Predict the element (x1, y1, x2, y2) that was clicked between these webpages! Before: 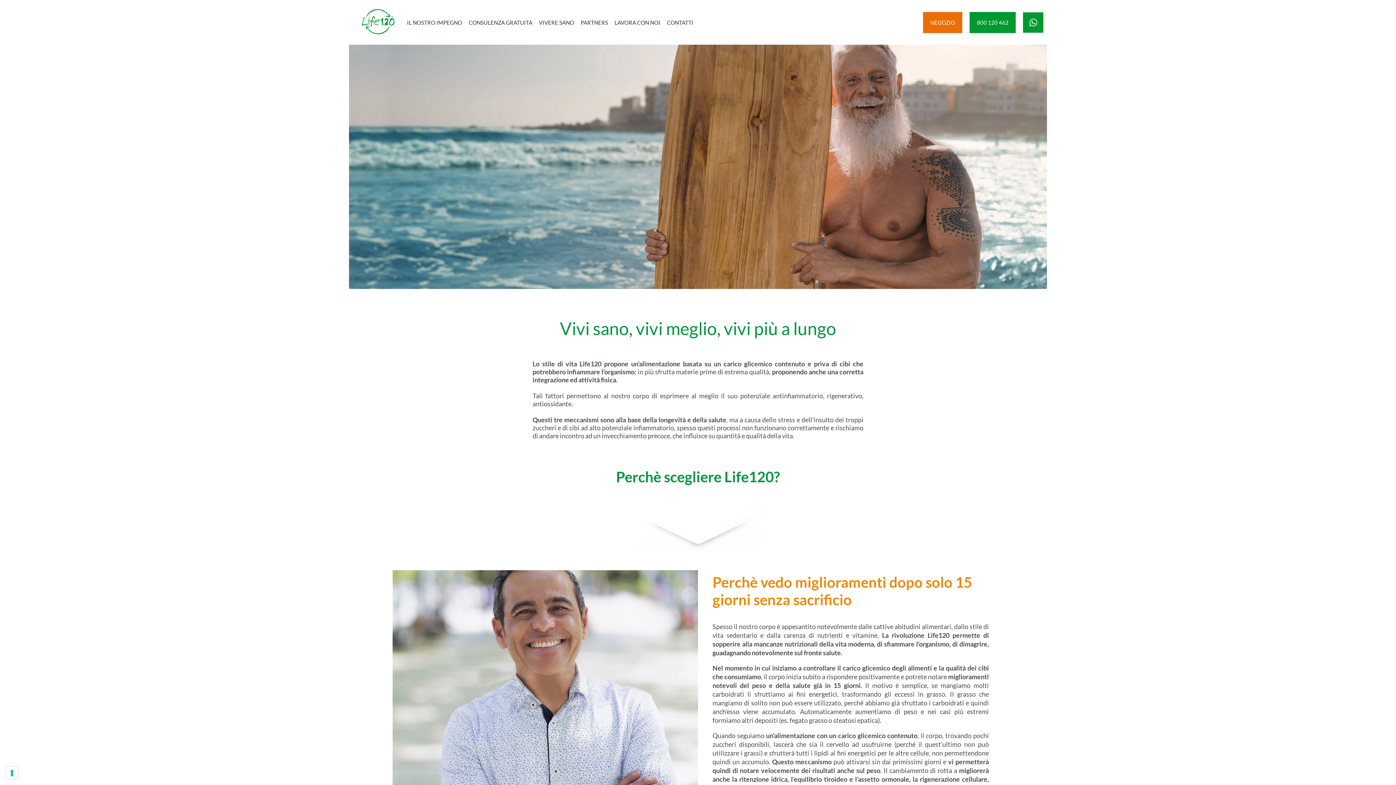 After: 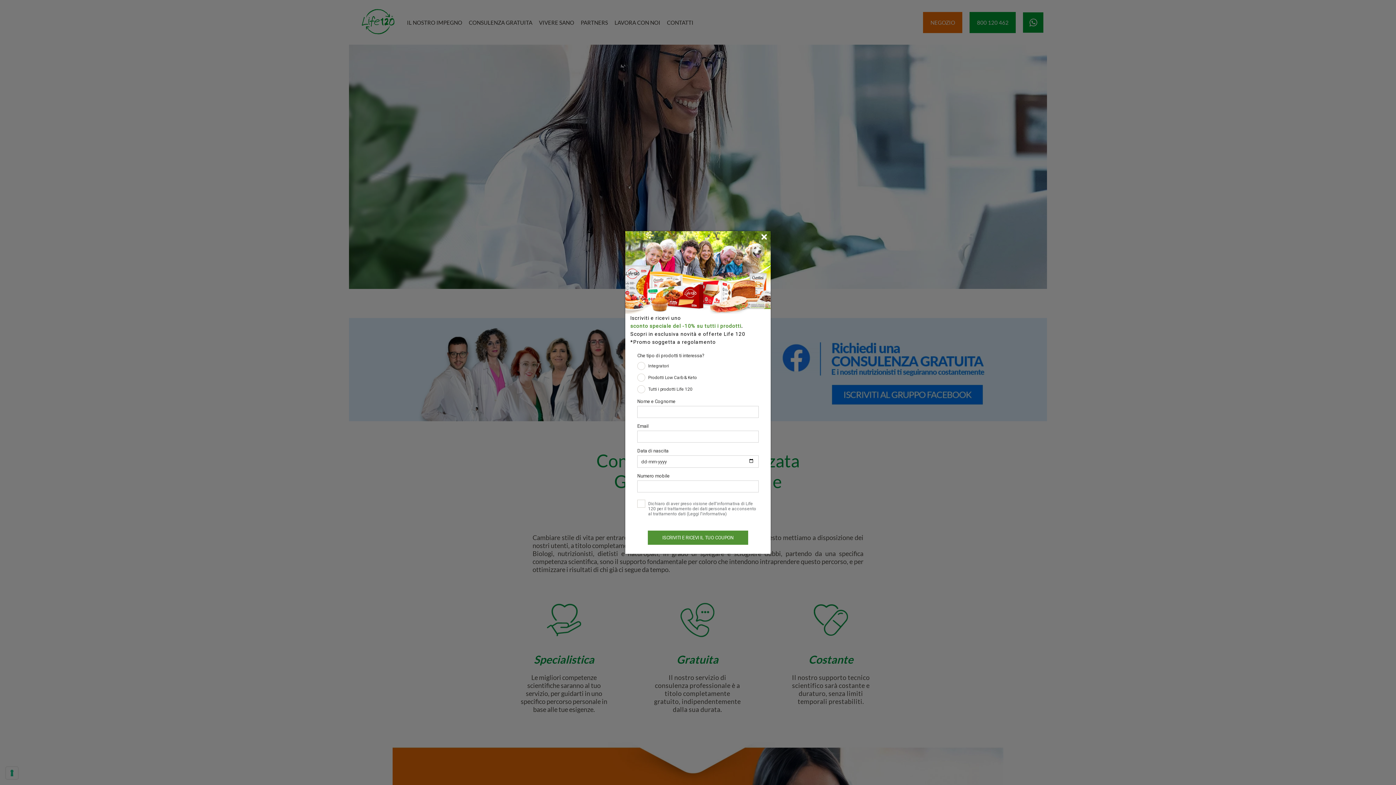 Action: bbox: (465, 0, 535, 44) label: CONSULENZA GRATUITA